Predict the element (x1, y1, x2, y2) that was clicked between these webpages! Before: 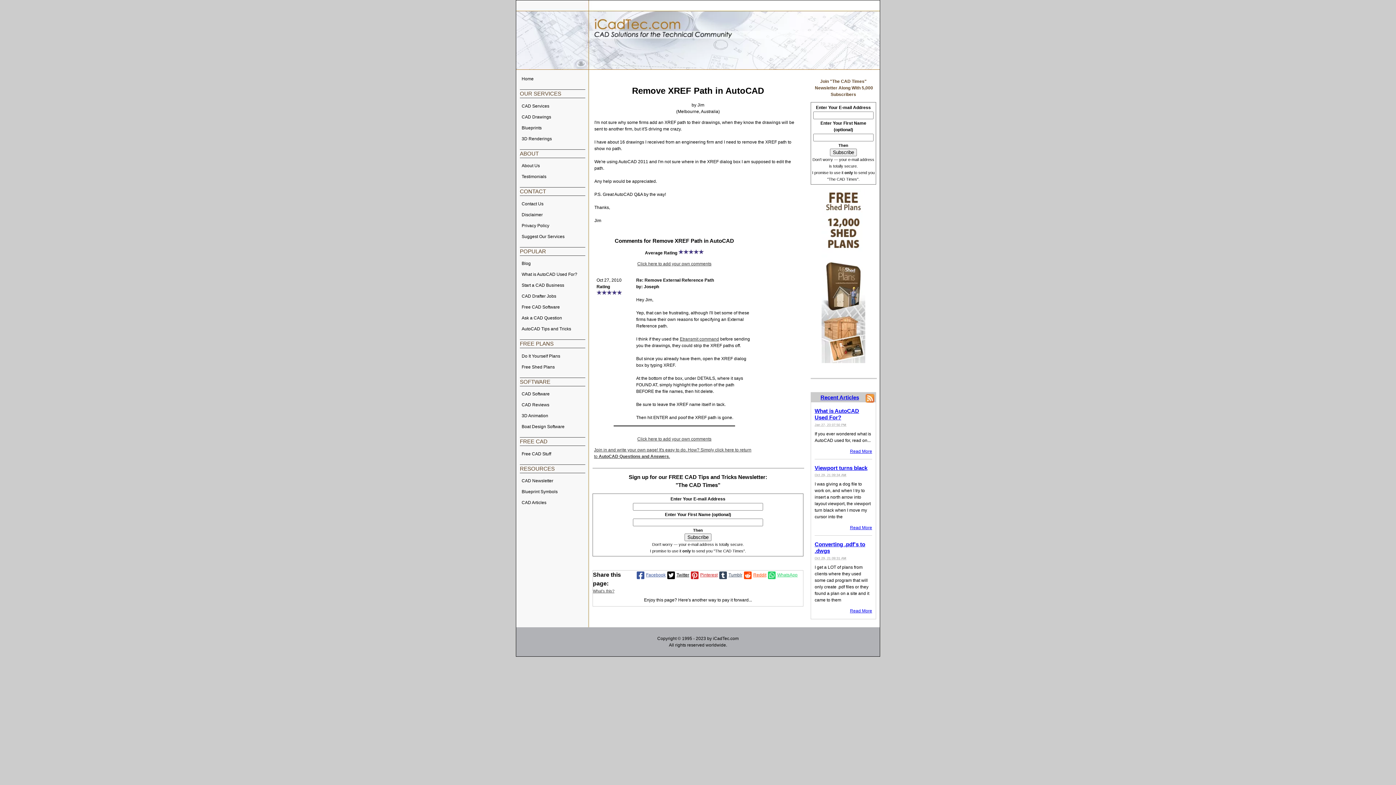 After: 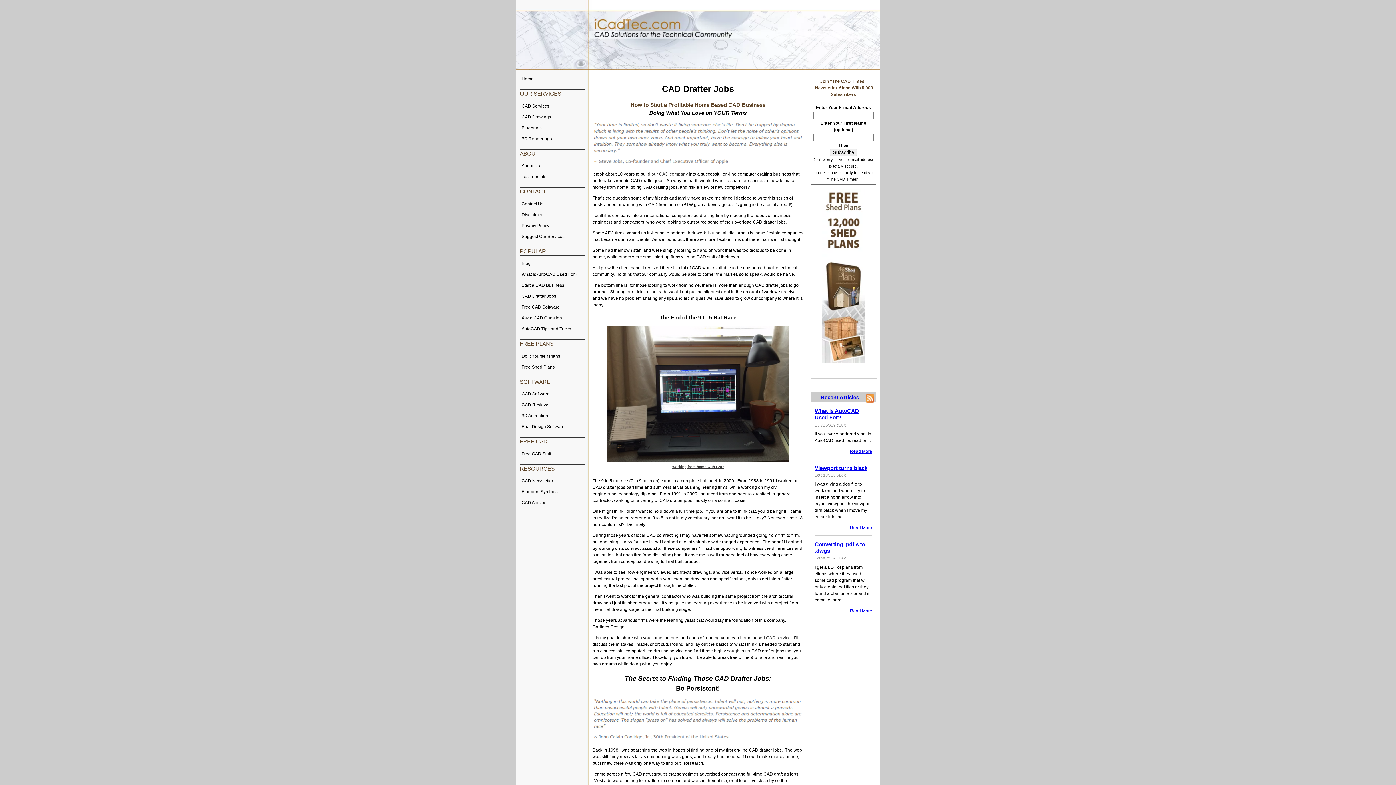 Action: bbox: (520, 291, 585, 301) label: CAD Drafter Jobs